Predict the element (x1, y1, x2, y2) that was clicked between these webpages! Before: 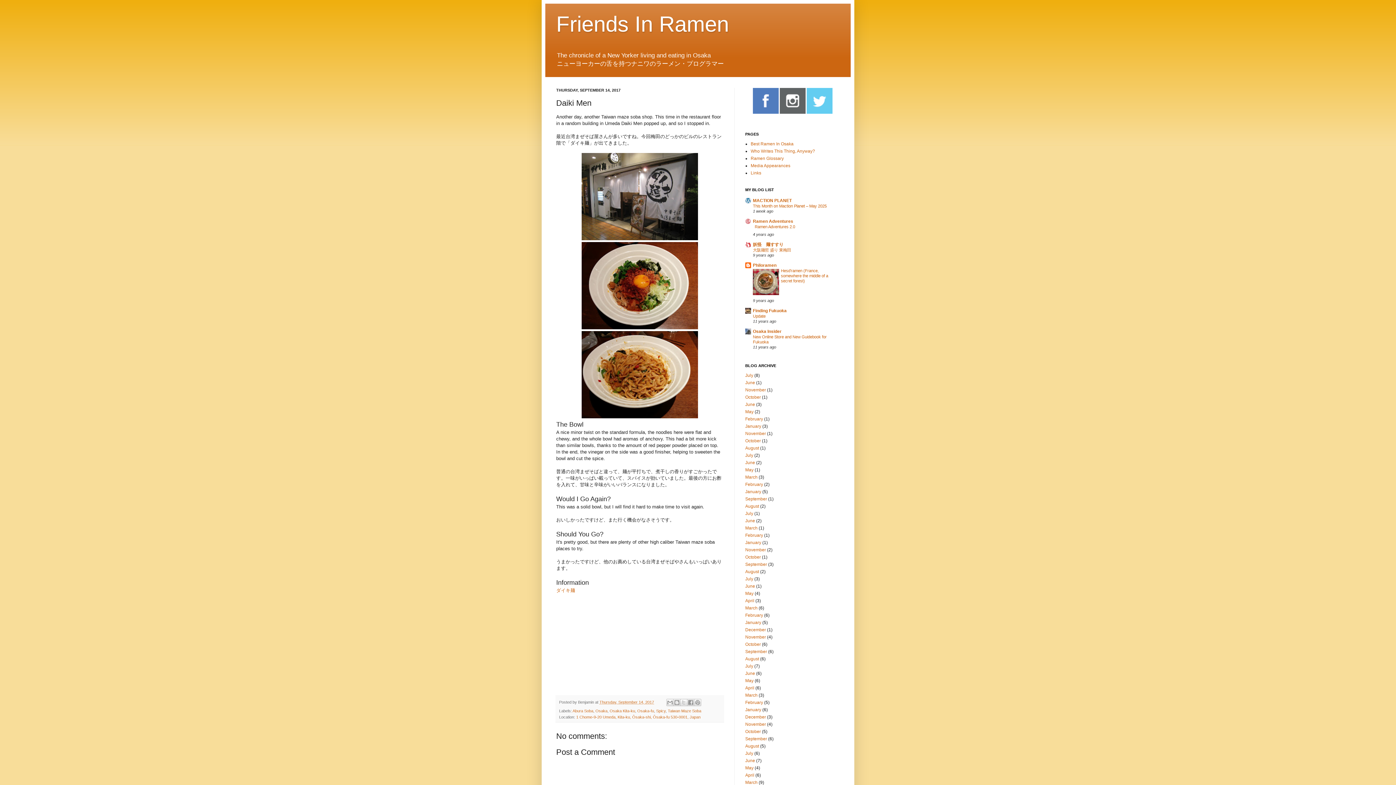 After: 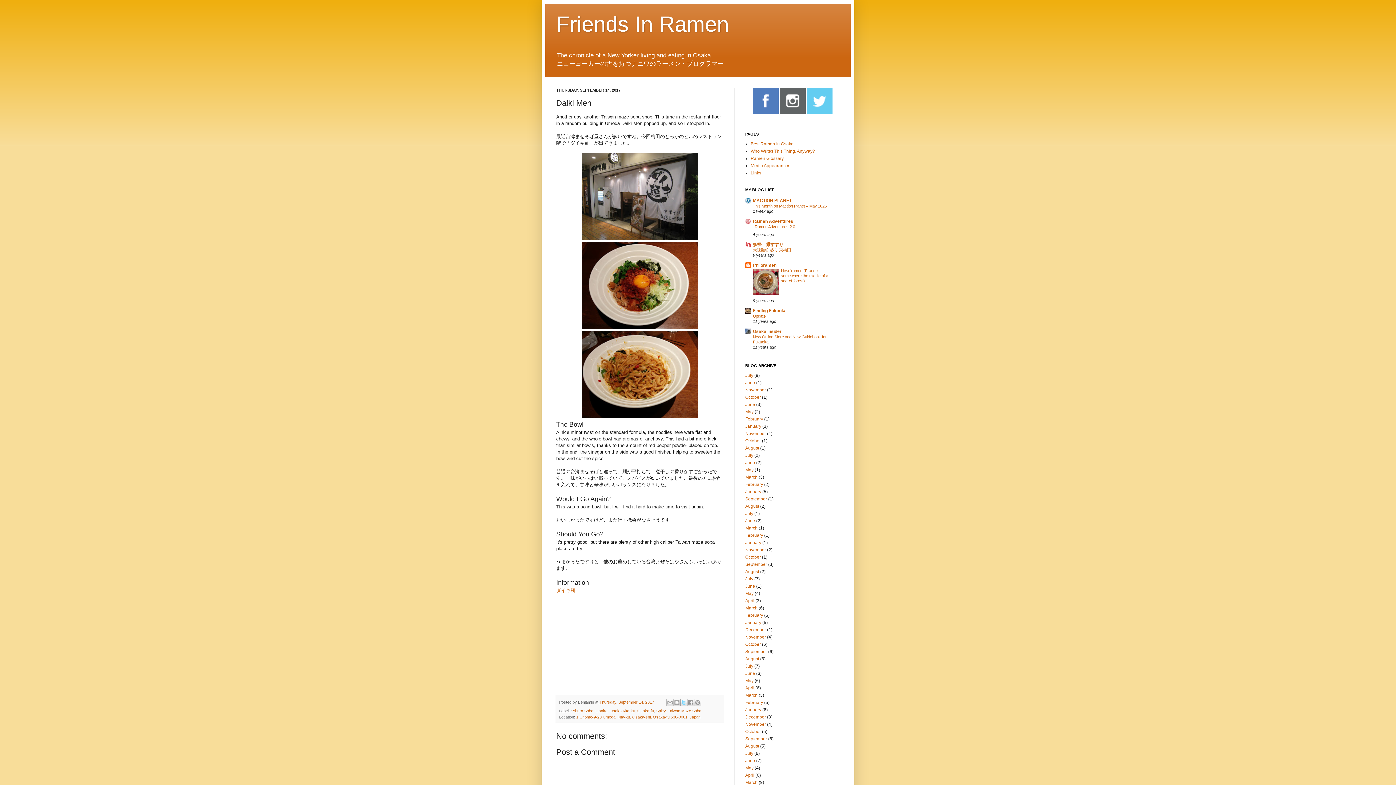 Action: bbox: (680, 699, 687, 706) label: Share to X